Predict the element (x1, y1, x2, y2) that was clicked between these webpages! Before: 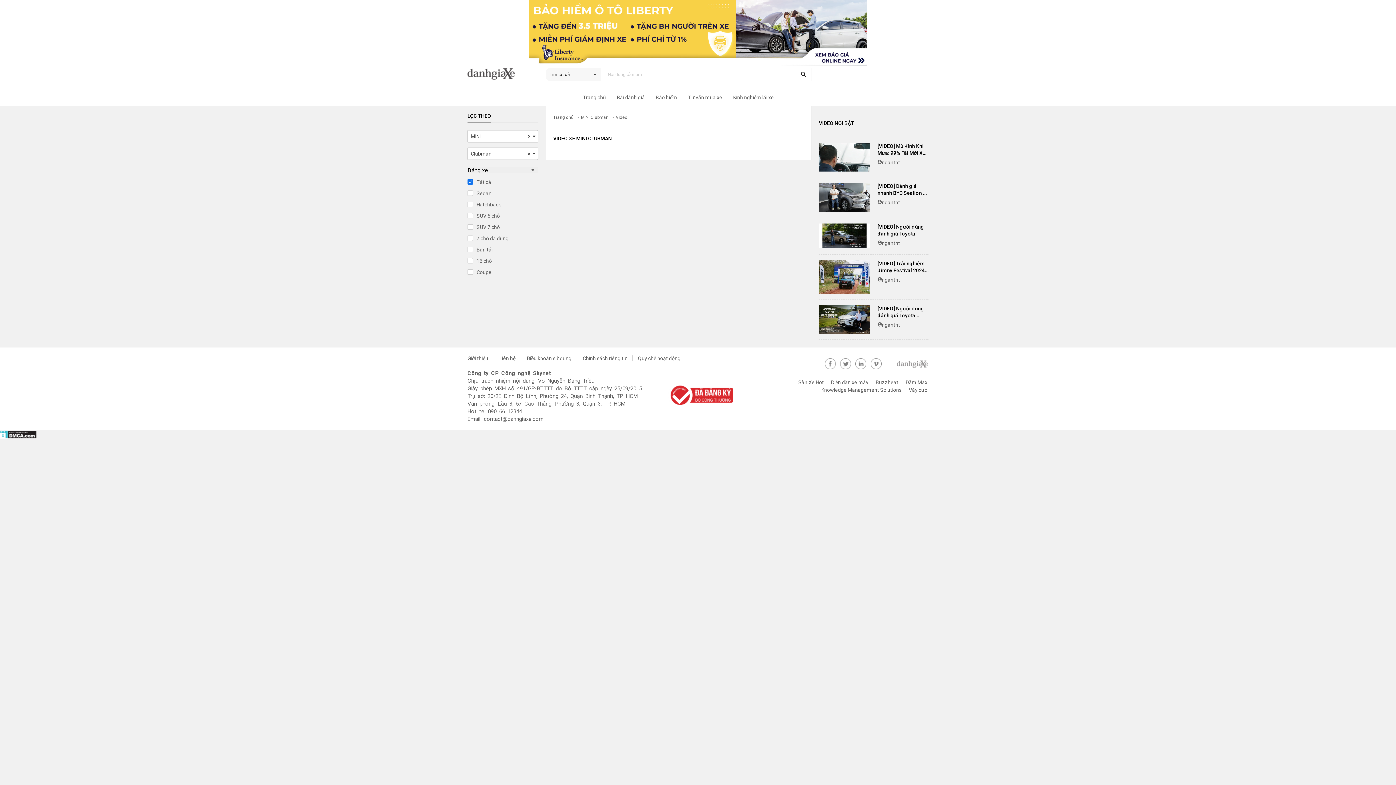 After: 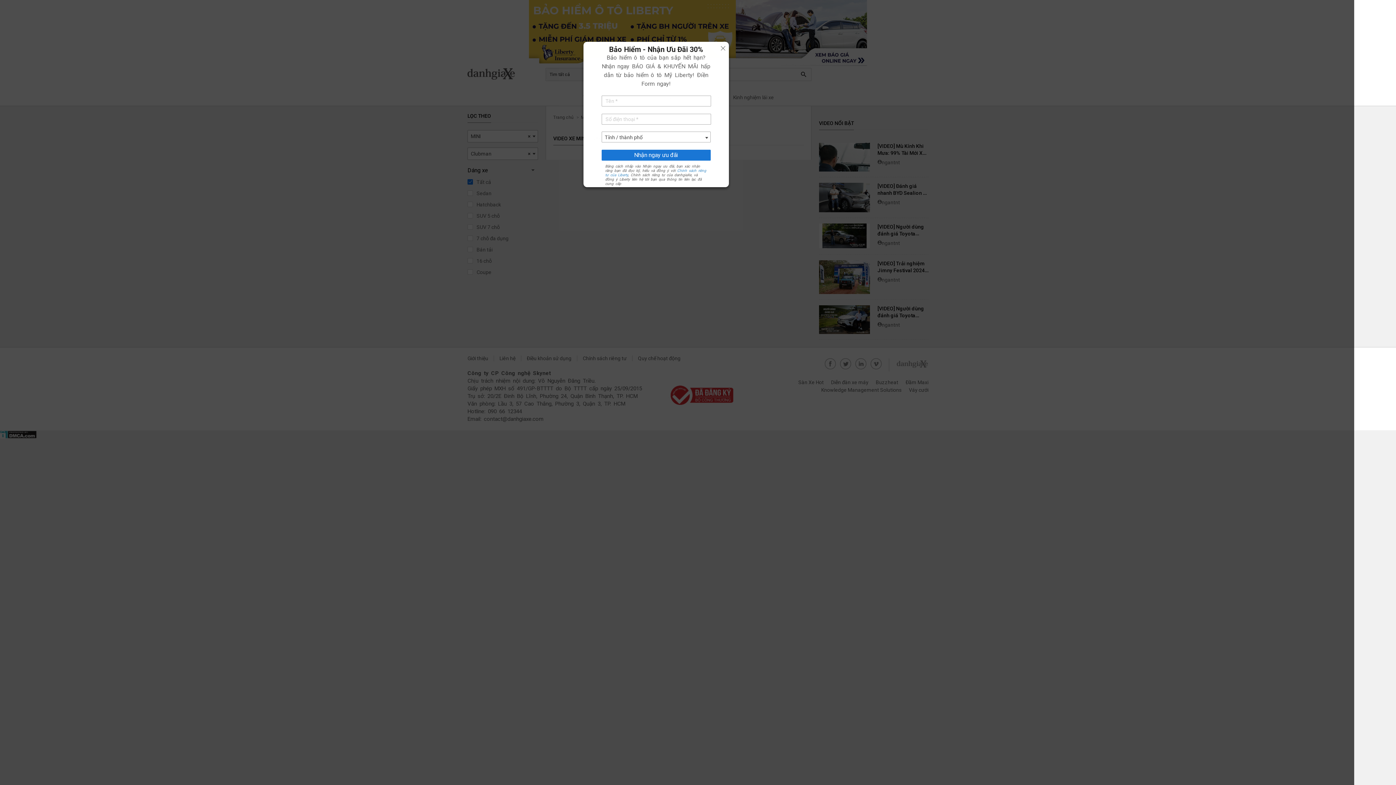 Action: bbox: (667, 403, 733, 408)